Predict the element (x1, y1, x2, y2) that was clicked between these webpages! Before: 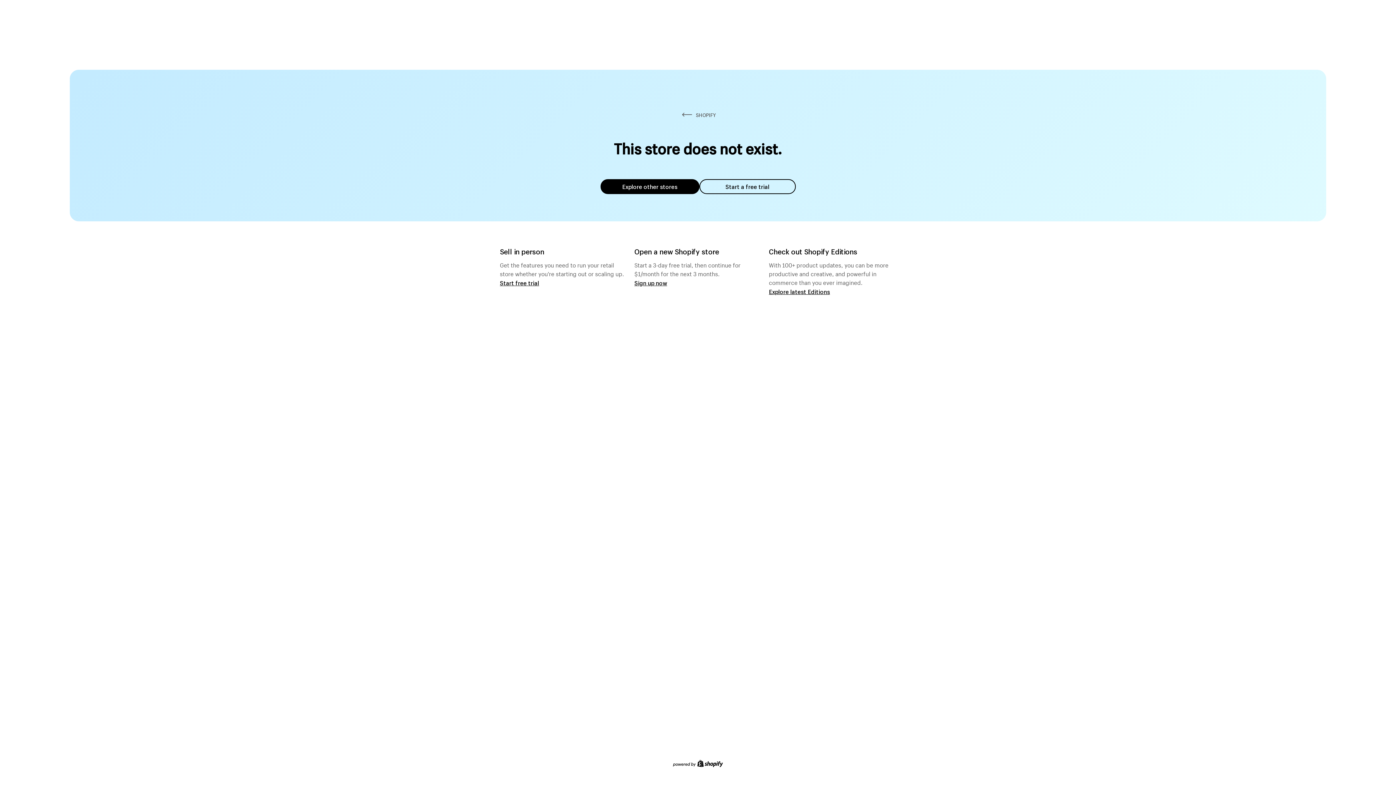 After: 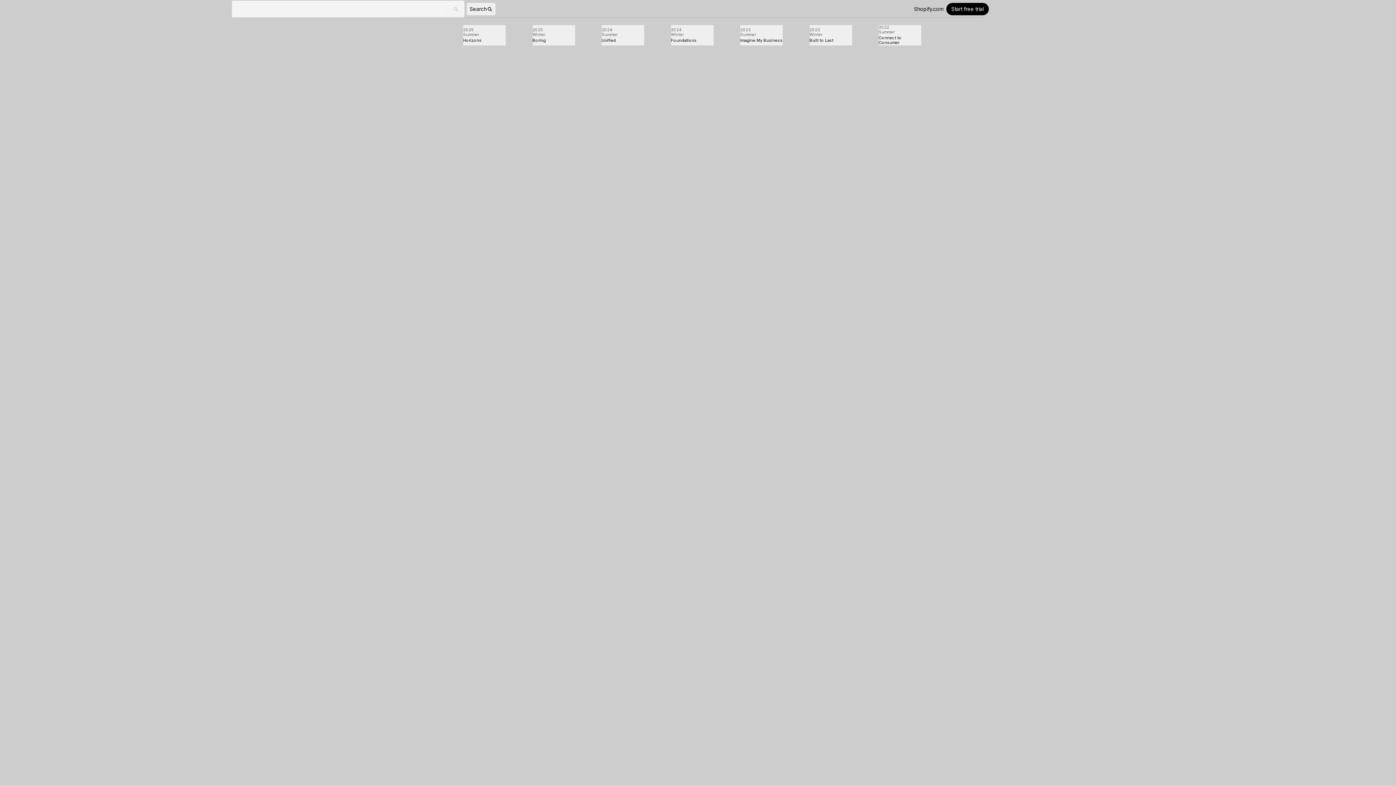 Action: label: Explore latest Editions bbox: (769, 287, 830, 295)